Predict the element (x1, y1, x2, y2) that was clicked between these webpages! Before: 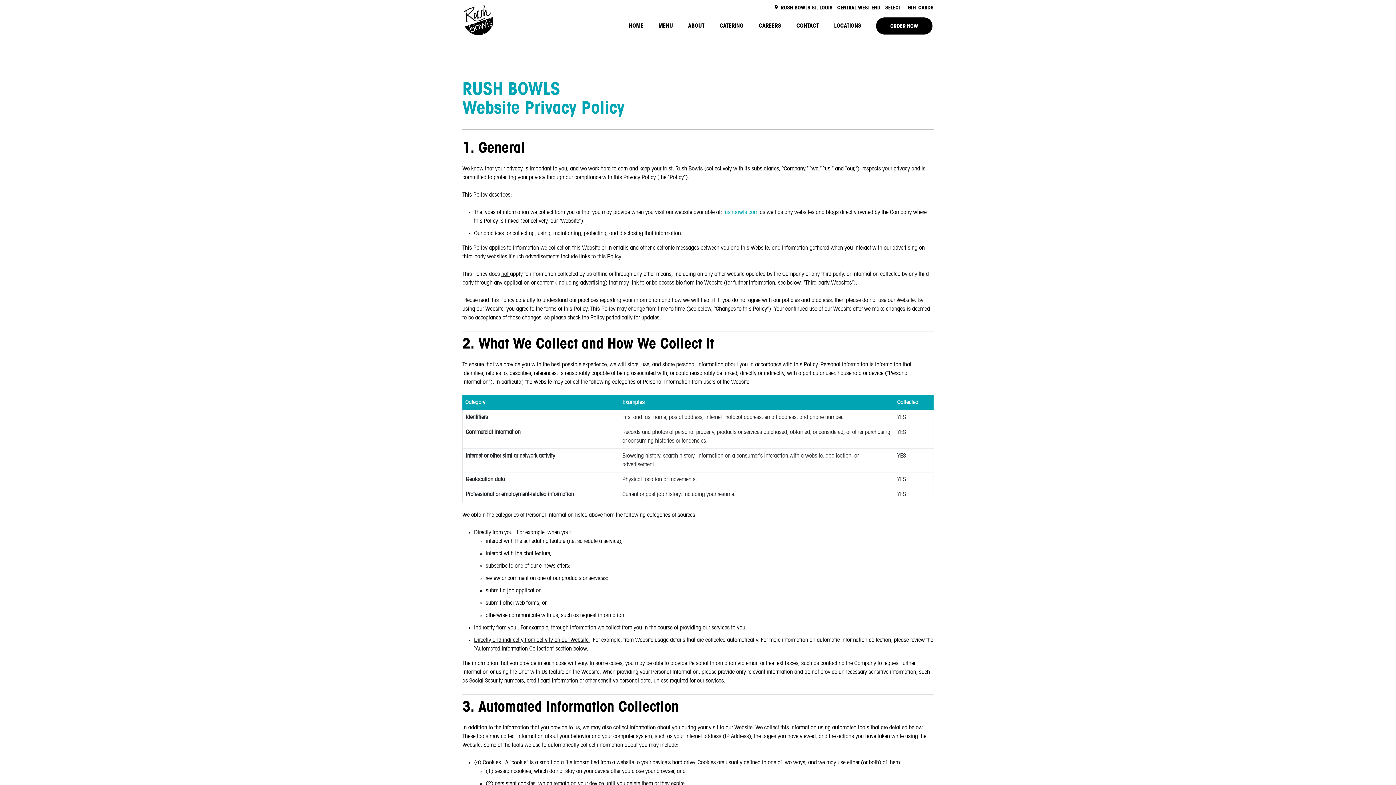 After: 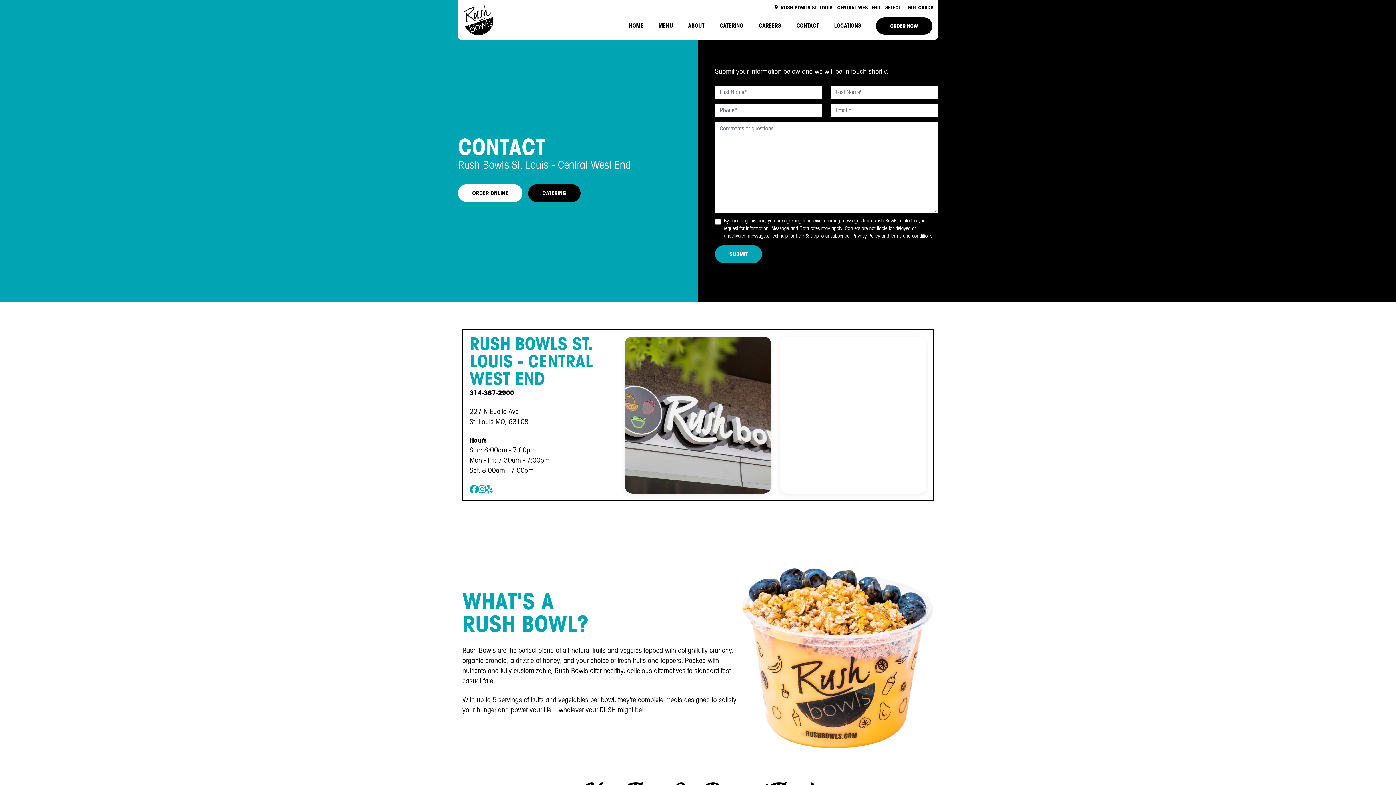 Action: label: CONTACT bbox: (789, 12, 826, 39)